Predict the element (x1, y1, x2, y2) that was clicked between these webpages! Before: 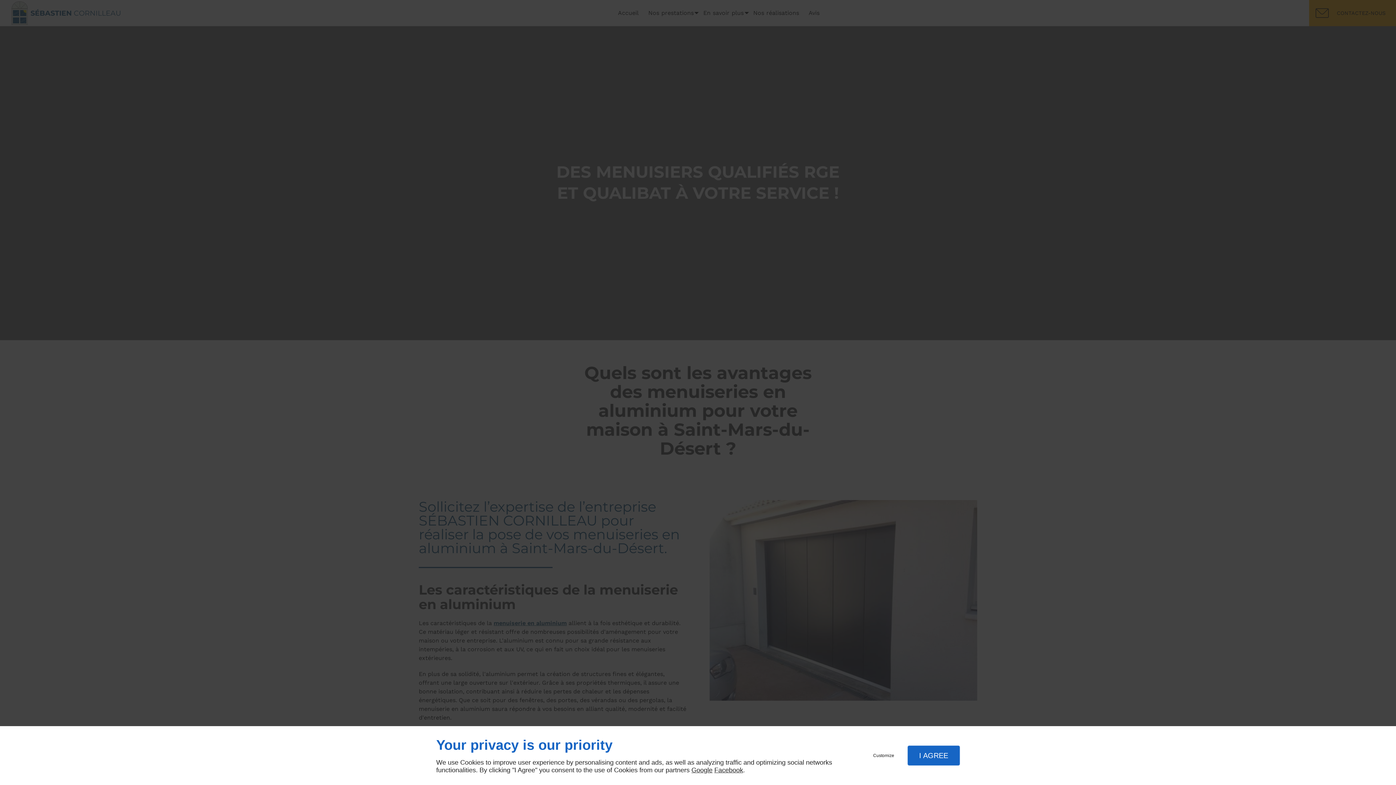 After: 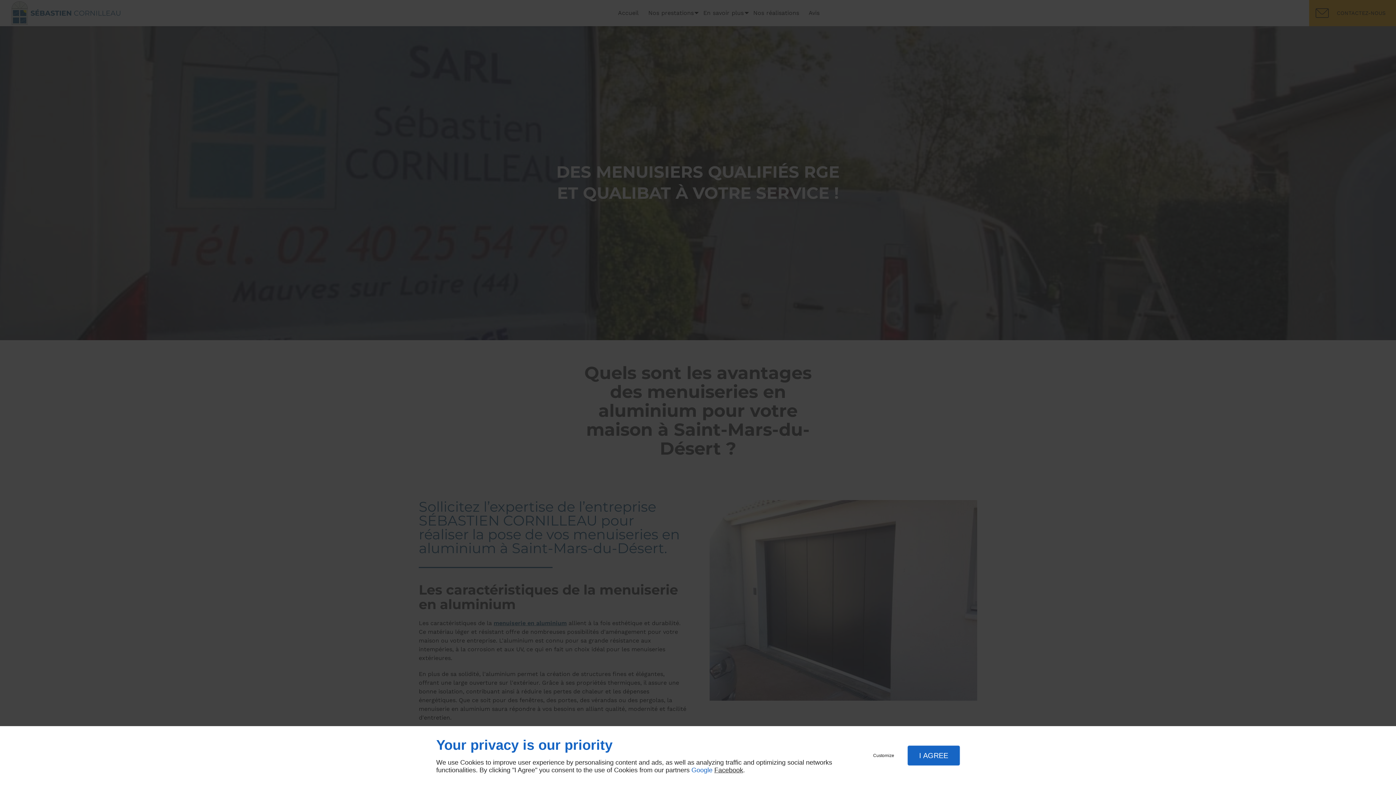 Action: label: Google bbox: (691, 766, 712, 774)